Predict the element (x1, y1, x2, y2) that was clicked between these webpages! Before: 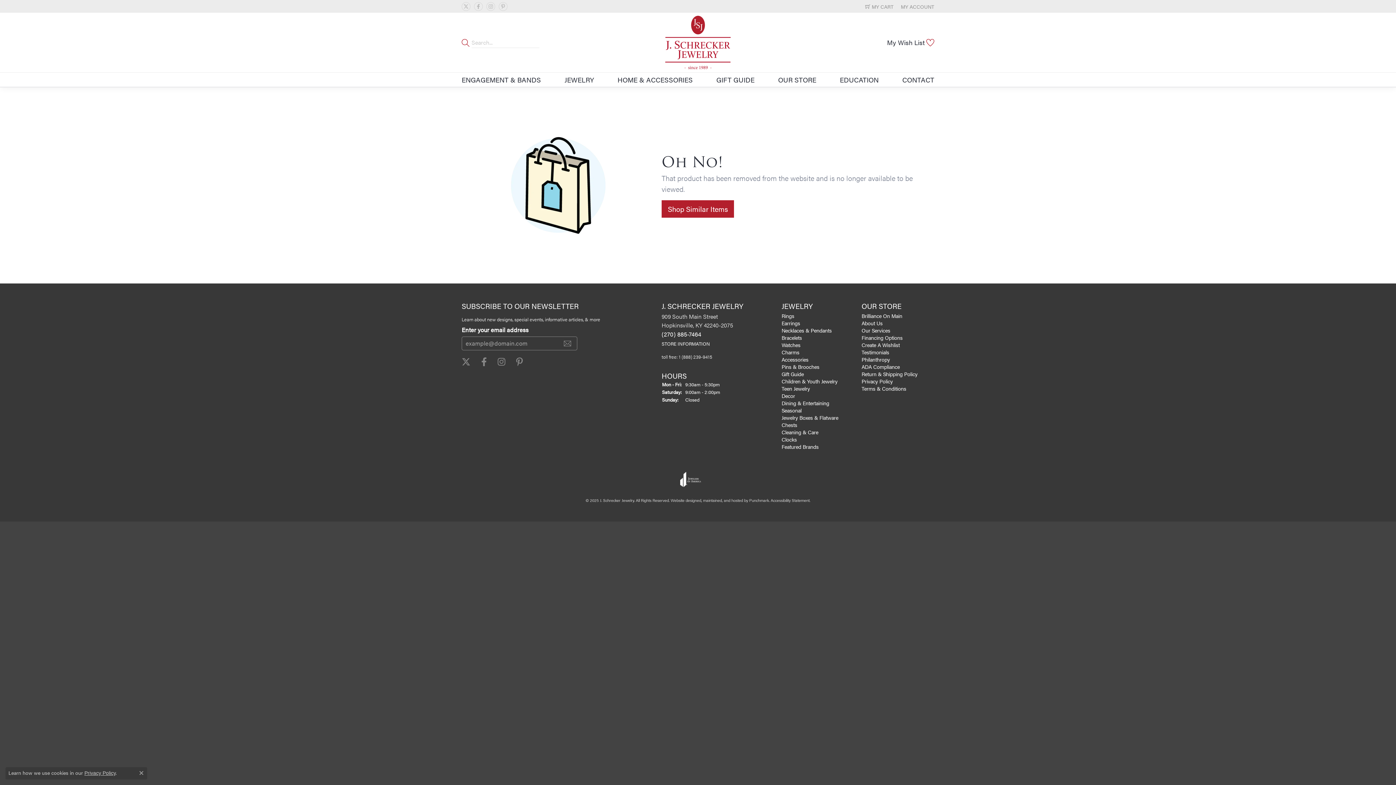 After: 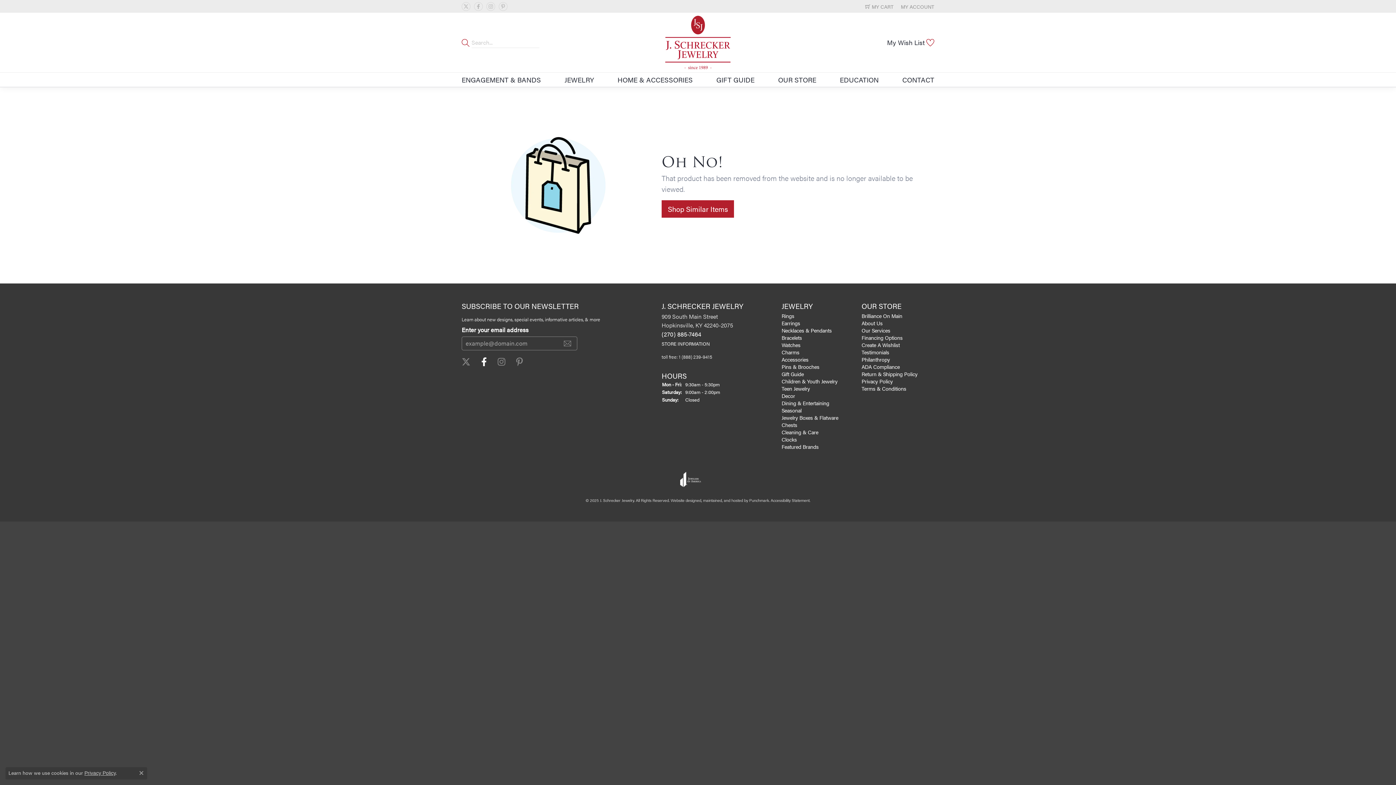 Action: label: Follow us on facebook bbox: (477, 357, 490, 366)